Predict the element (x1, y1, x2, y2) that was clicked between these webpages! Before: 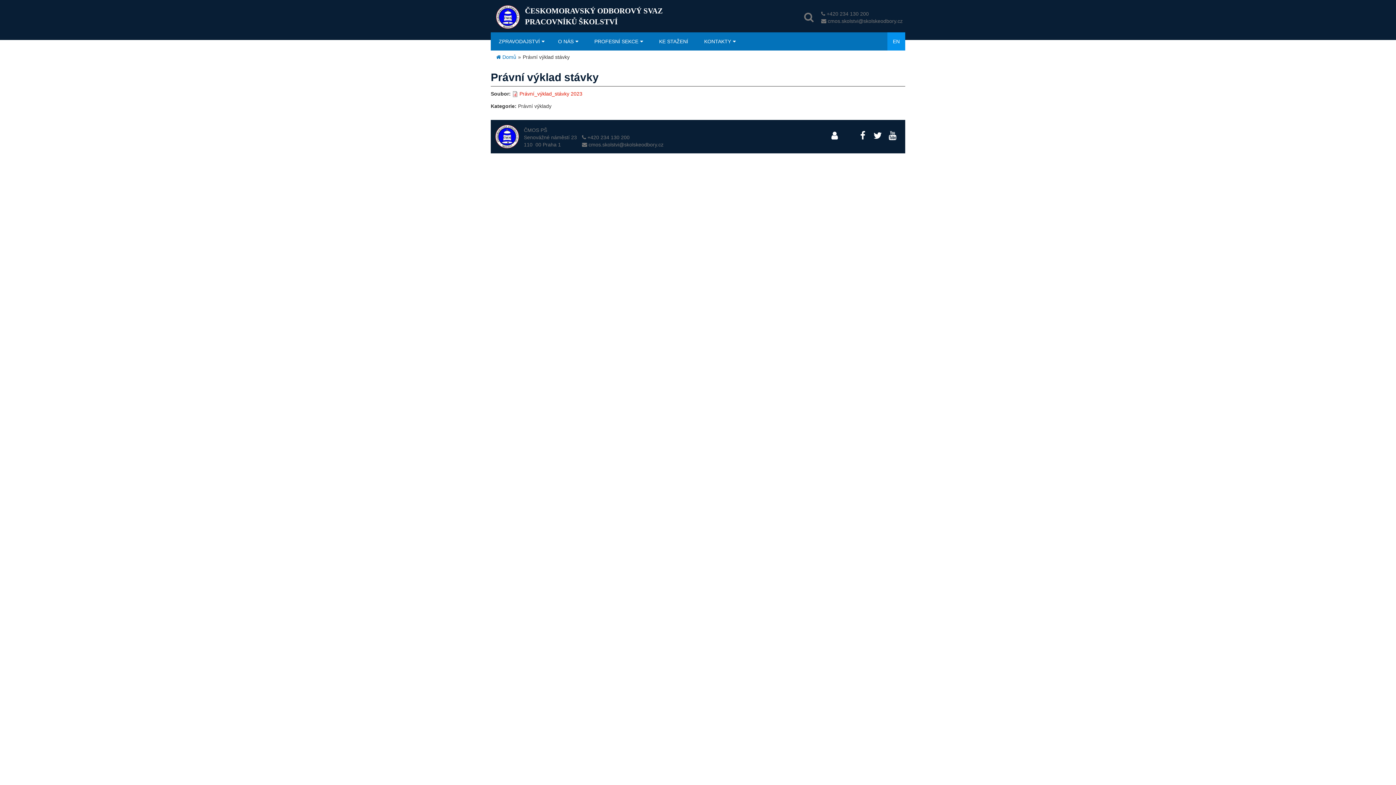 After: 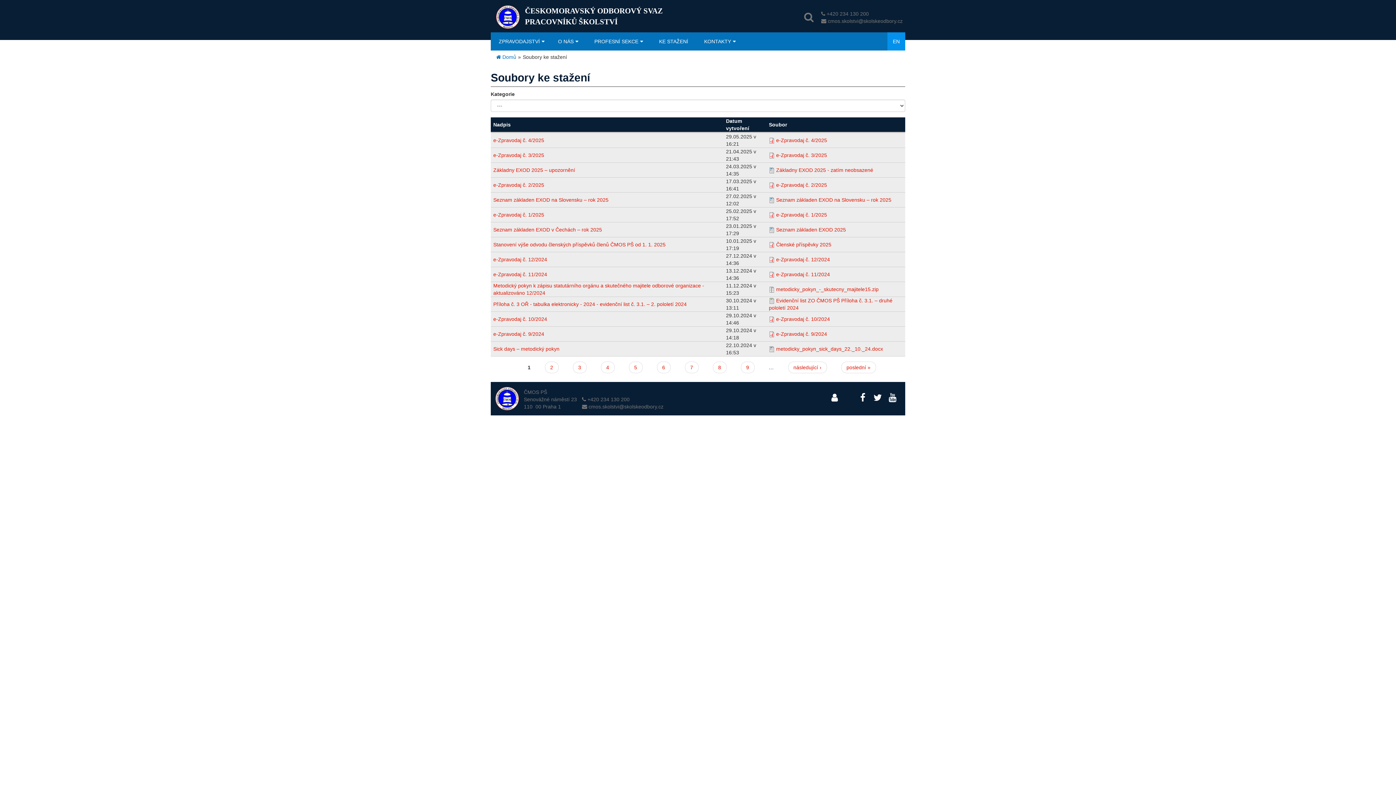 Action: label: KE STAŽENÍ bbox: (653, 32, 693, 50)